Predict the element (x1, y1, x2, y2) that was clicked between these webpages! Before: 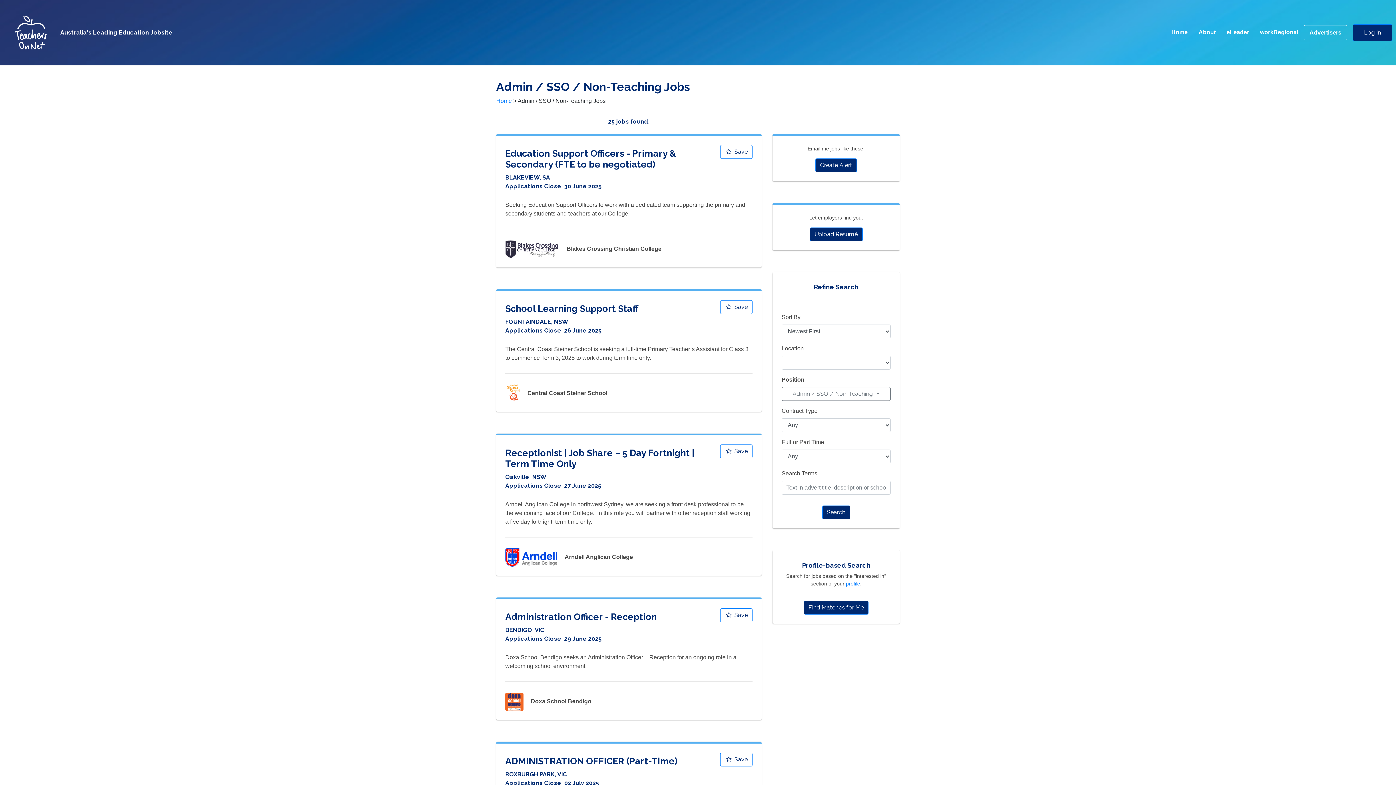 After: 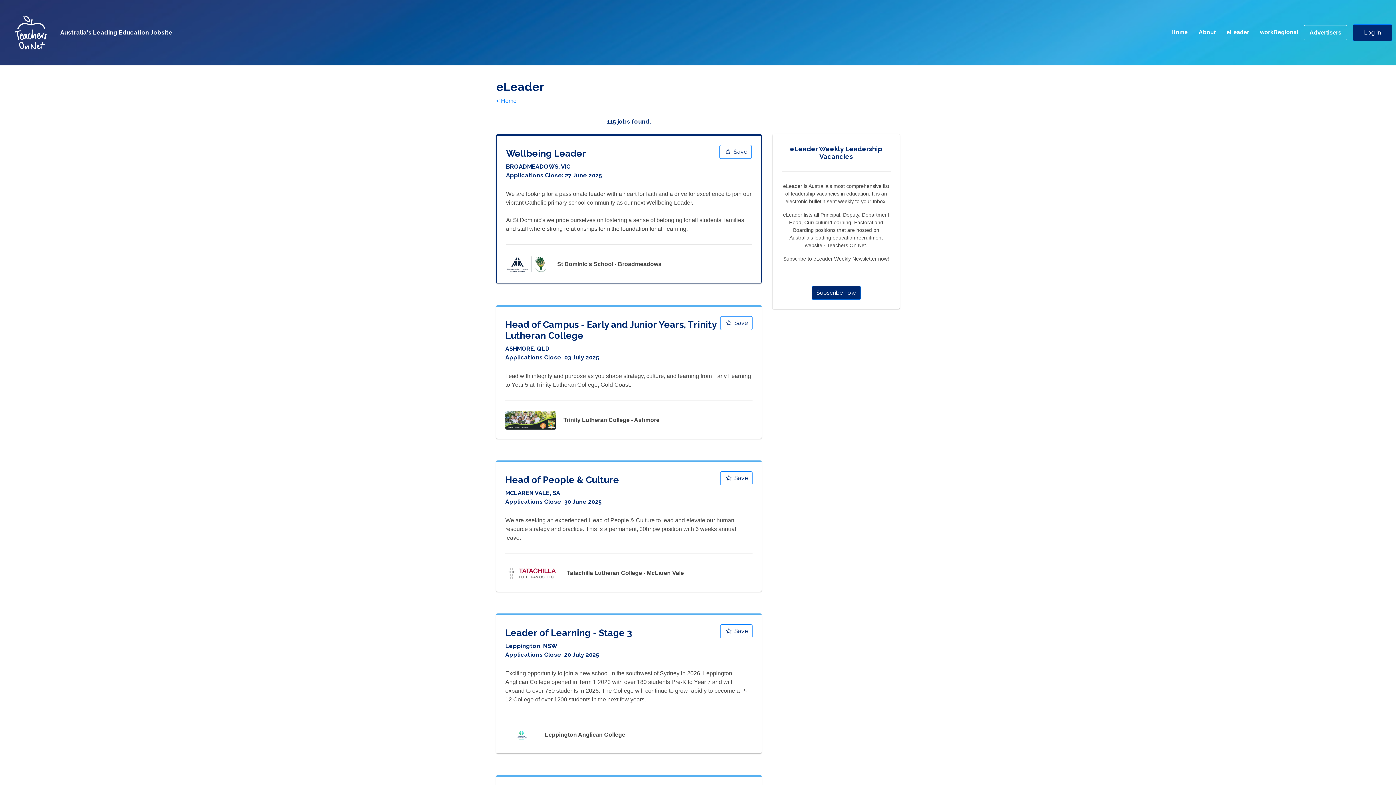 Action: label: eLeader bbox: (1221, 25, 1254, 39)